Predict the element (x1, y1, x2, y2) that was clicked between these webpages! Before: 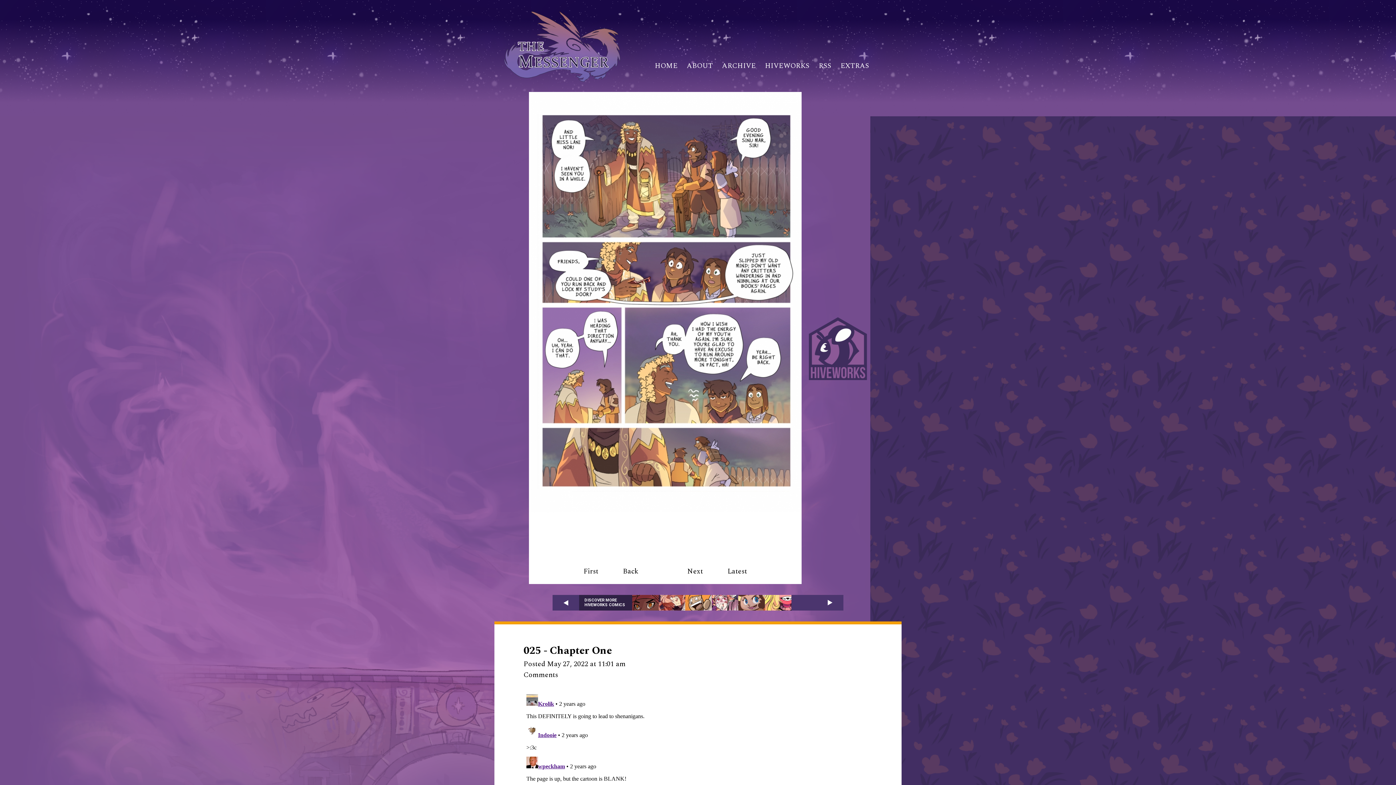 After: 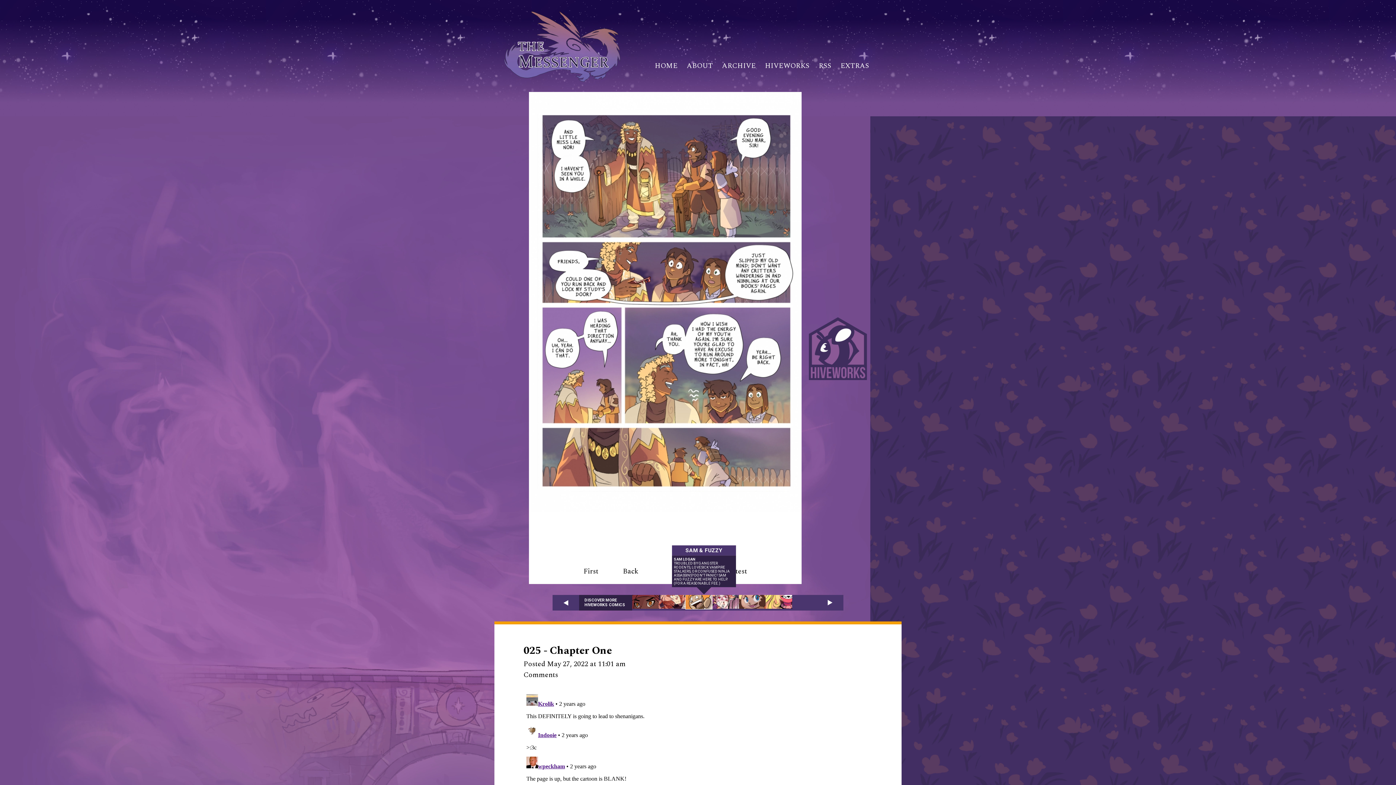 Action: bbox: (685, 604, 712, 612)